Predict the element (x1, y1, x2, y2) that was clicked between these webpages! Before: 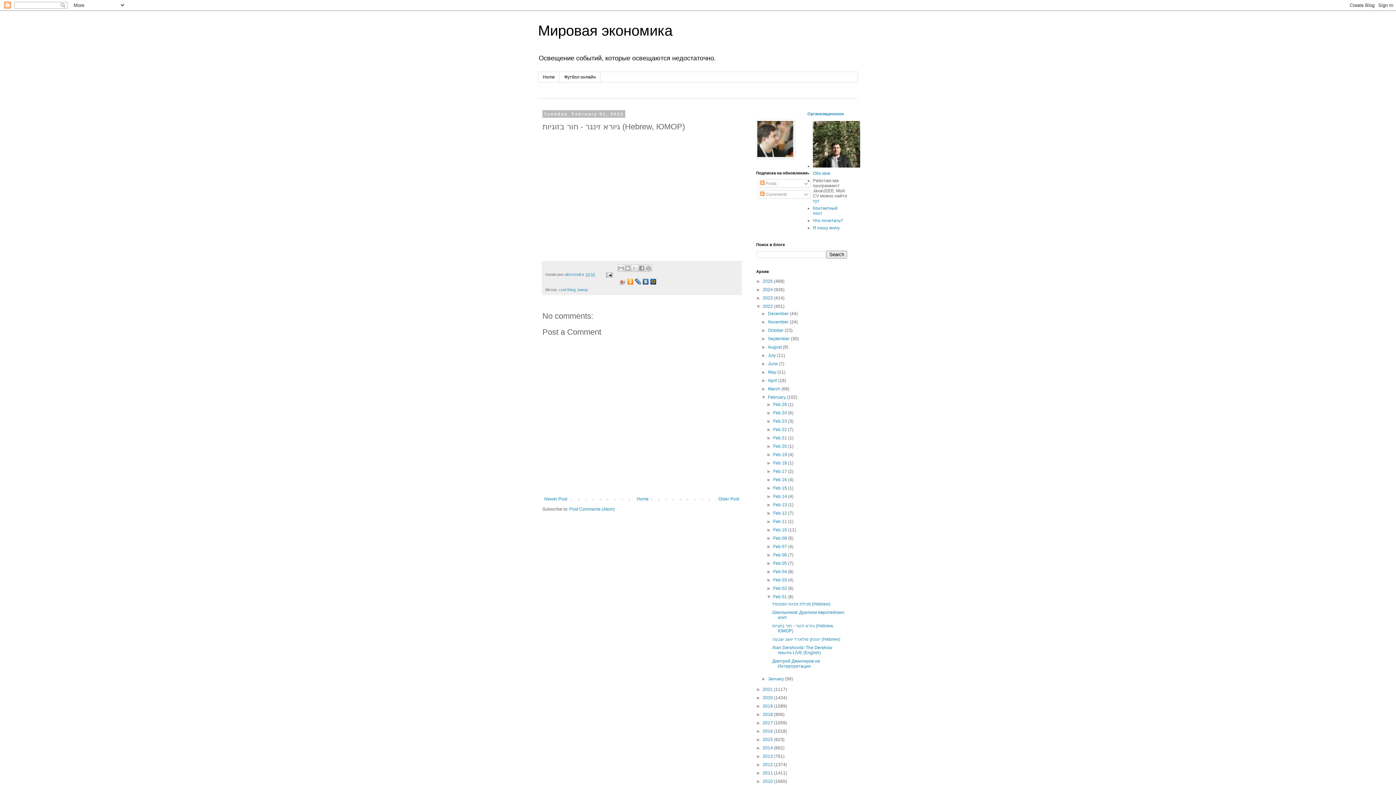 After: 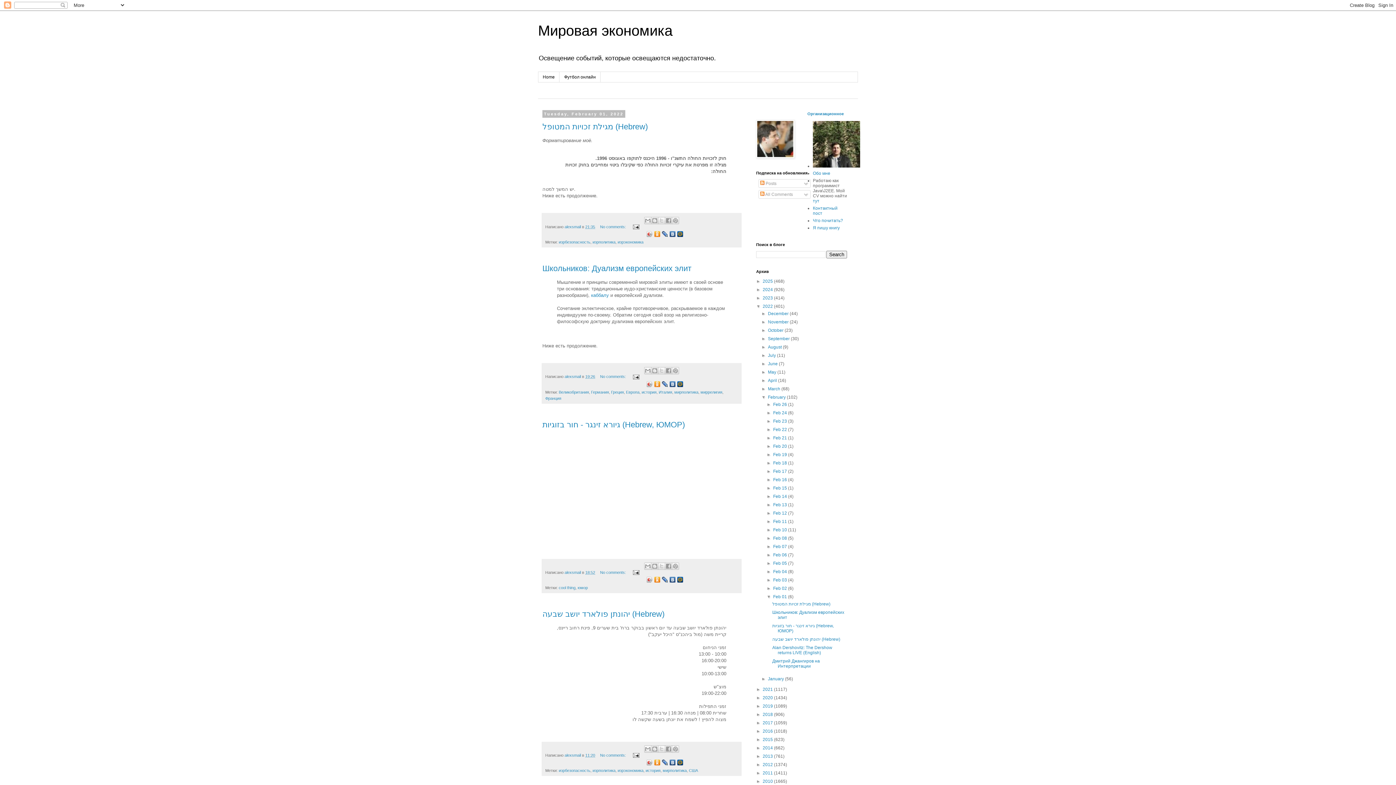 Action: label: Feb 01  bbox: (773, 594, 788, 599)